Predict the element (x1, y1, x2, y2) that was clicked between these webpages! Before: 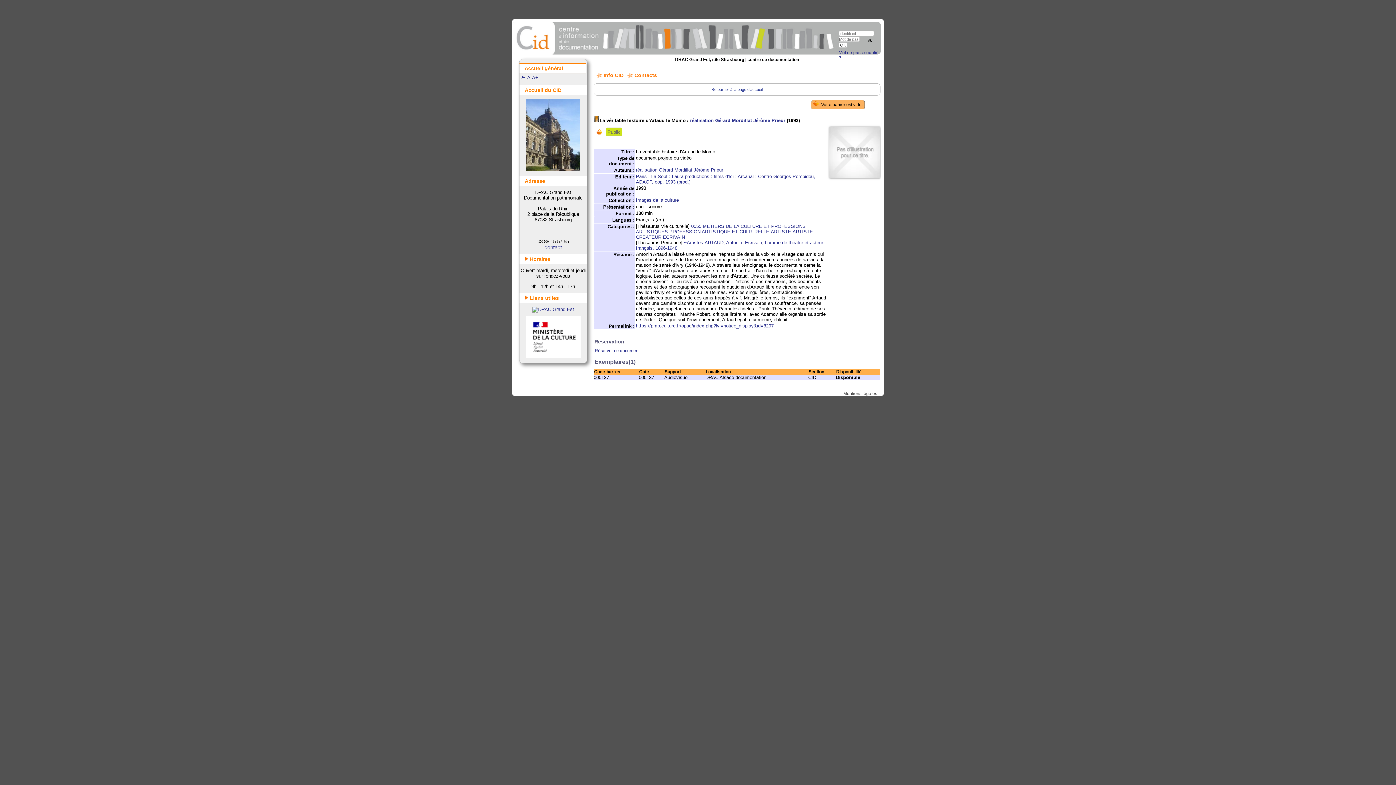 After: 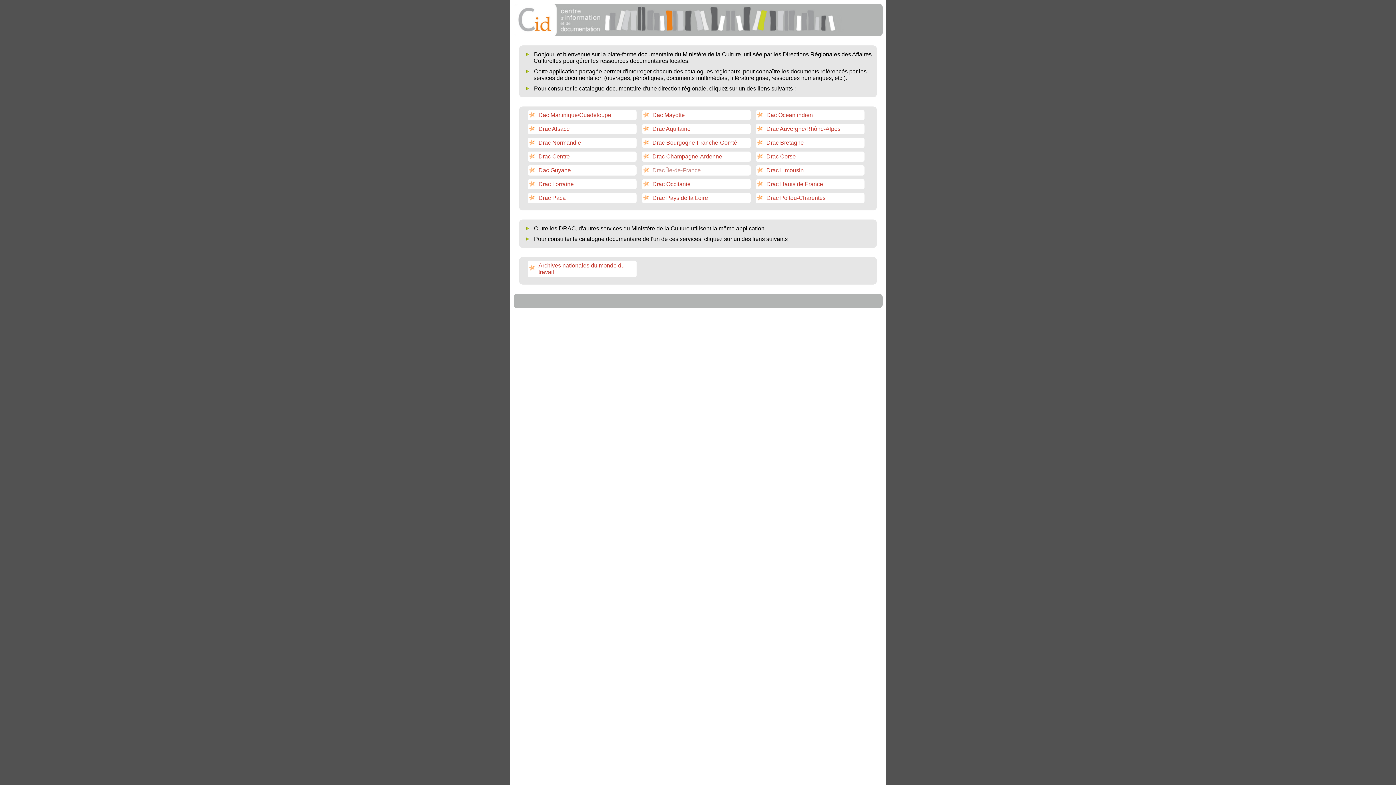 Action: label: Accueil général bbox: (519, 63, 586, 73)